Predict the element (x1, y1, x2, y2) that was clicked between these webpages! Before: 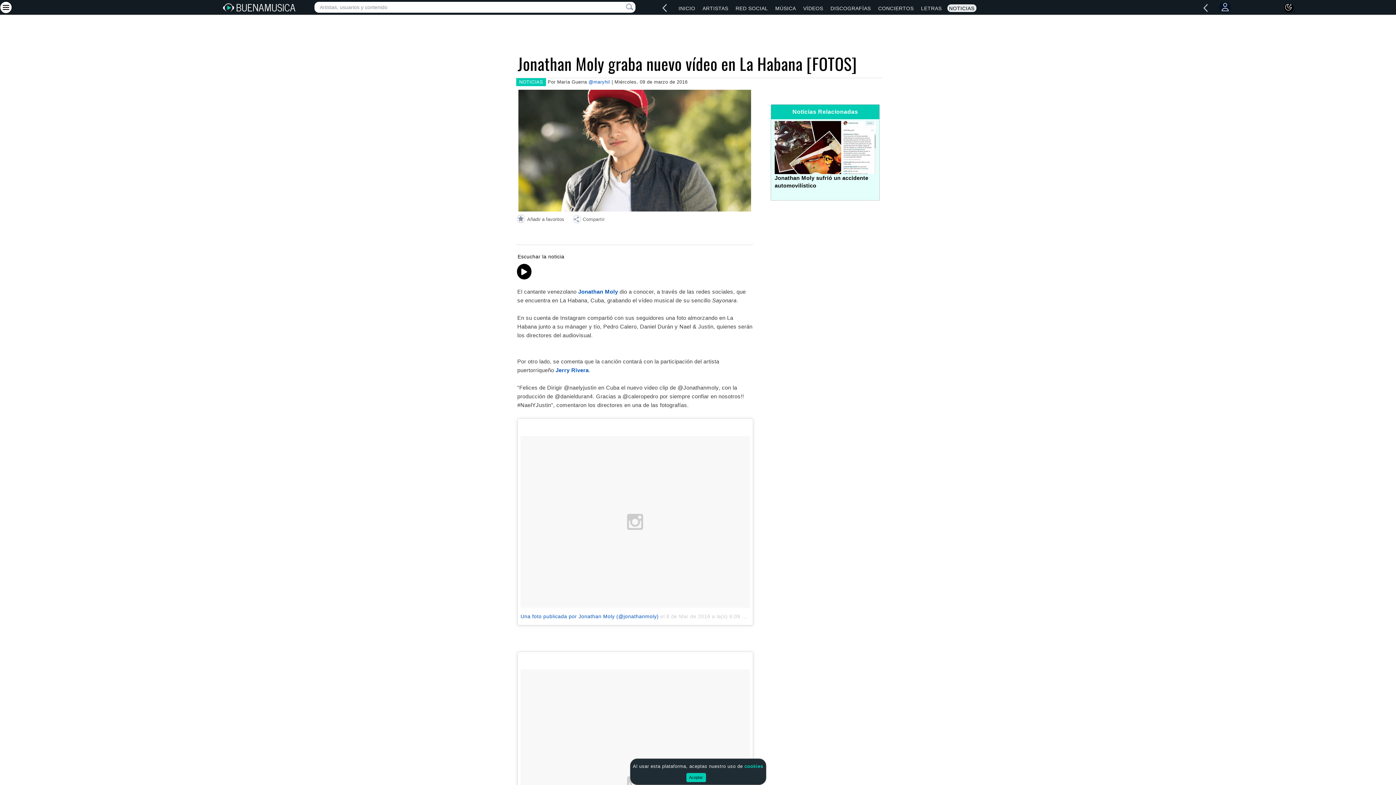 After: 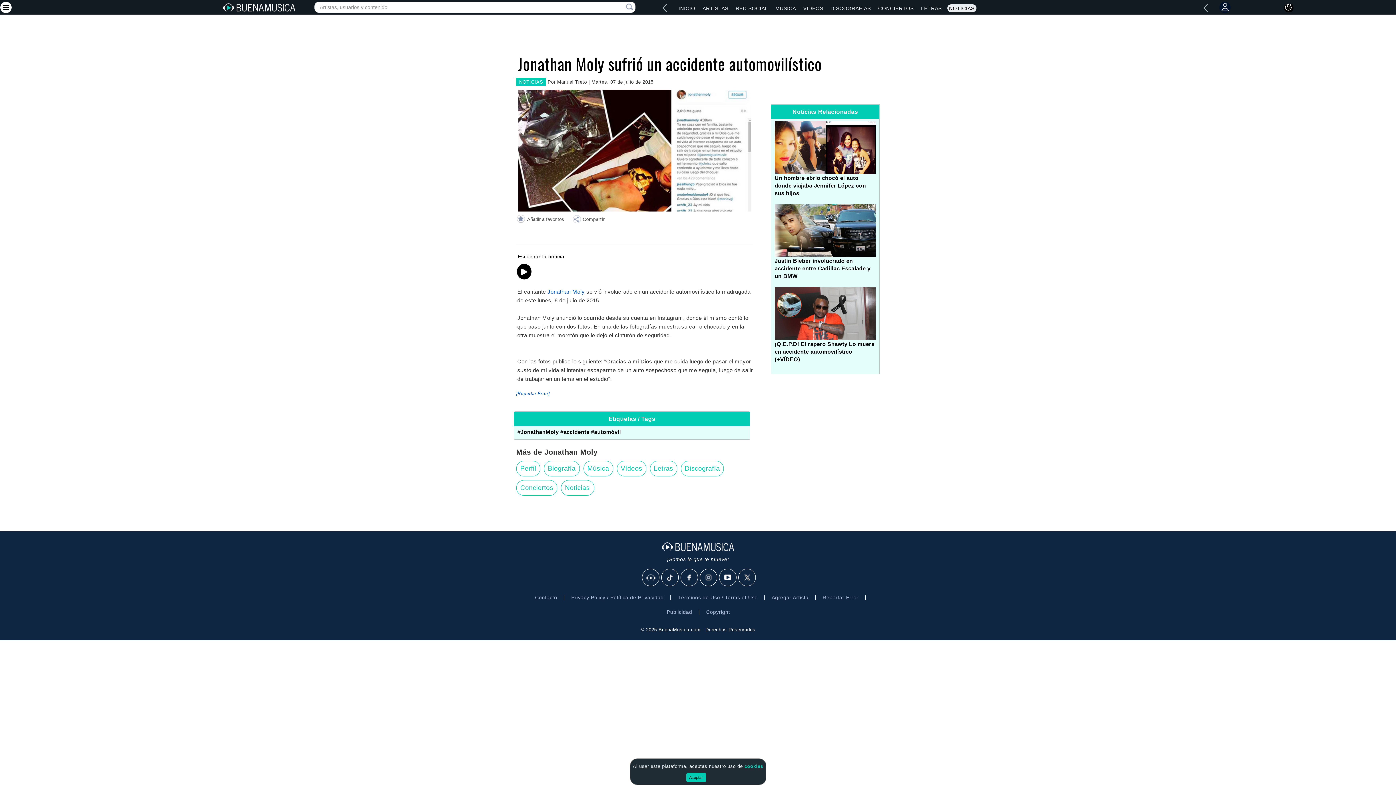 Action: label: Jonathan Moly sufrió un accidente automovilístico bbox: (774, 143, 875, 189)